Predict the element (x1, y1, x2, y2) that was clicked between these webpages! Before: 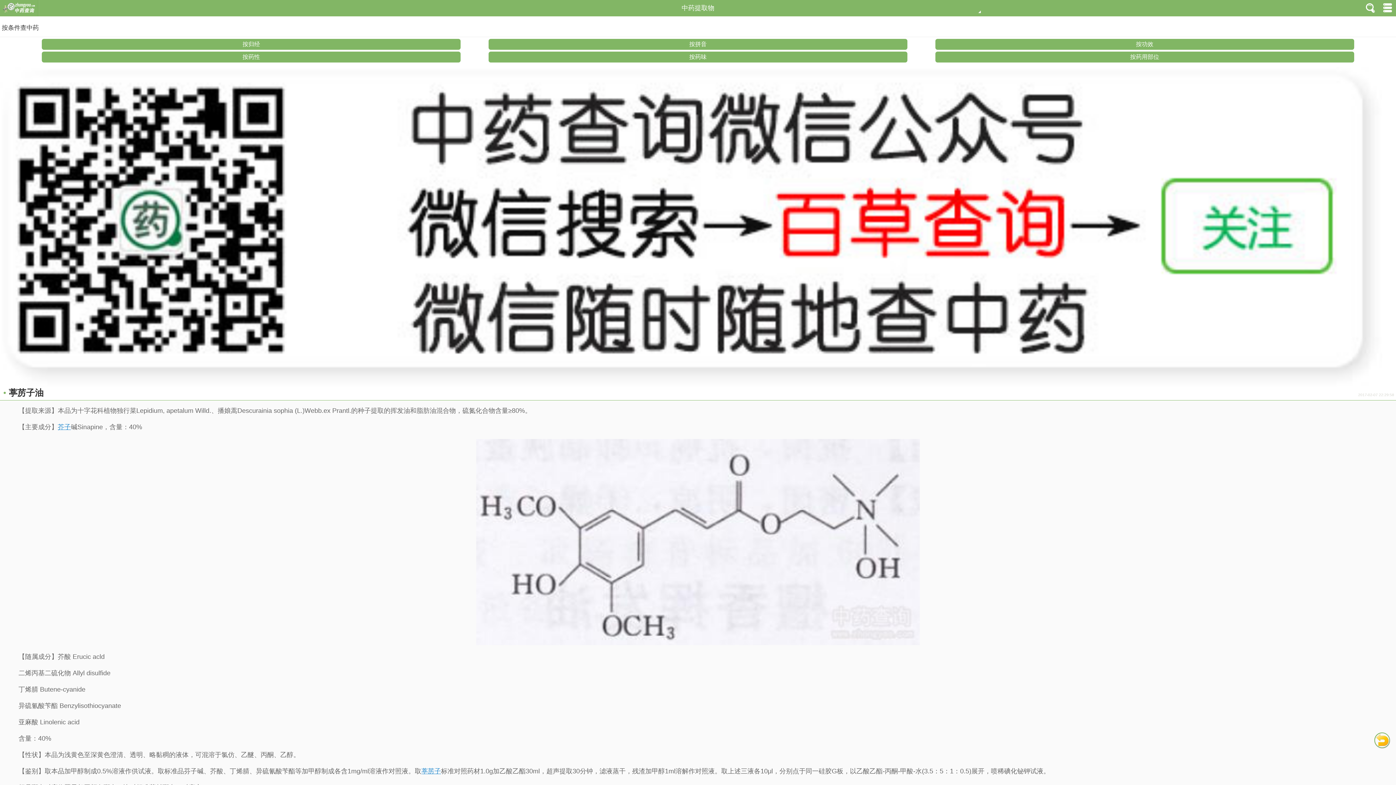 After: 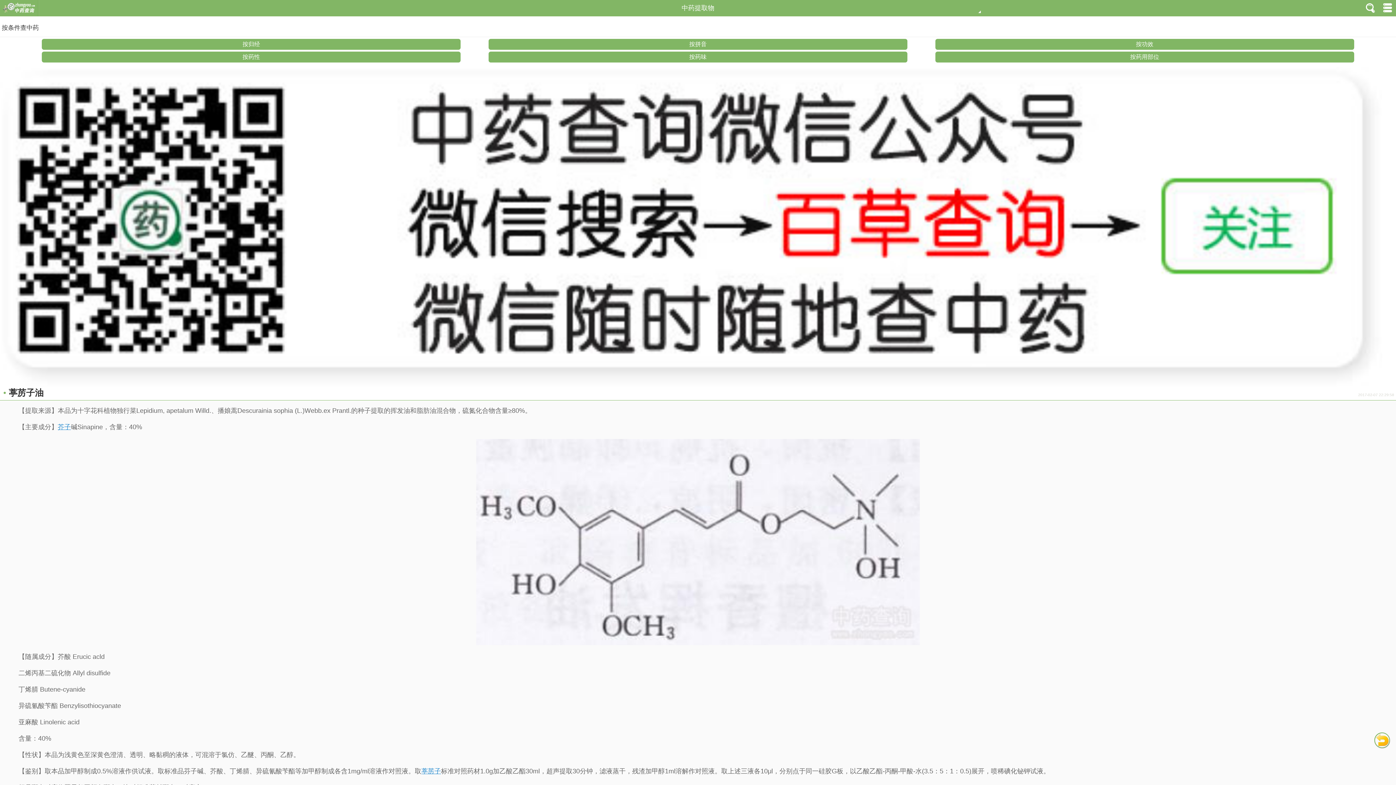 Action: bbox: (57, 423, 70, 430) label: 芥子